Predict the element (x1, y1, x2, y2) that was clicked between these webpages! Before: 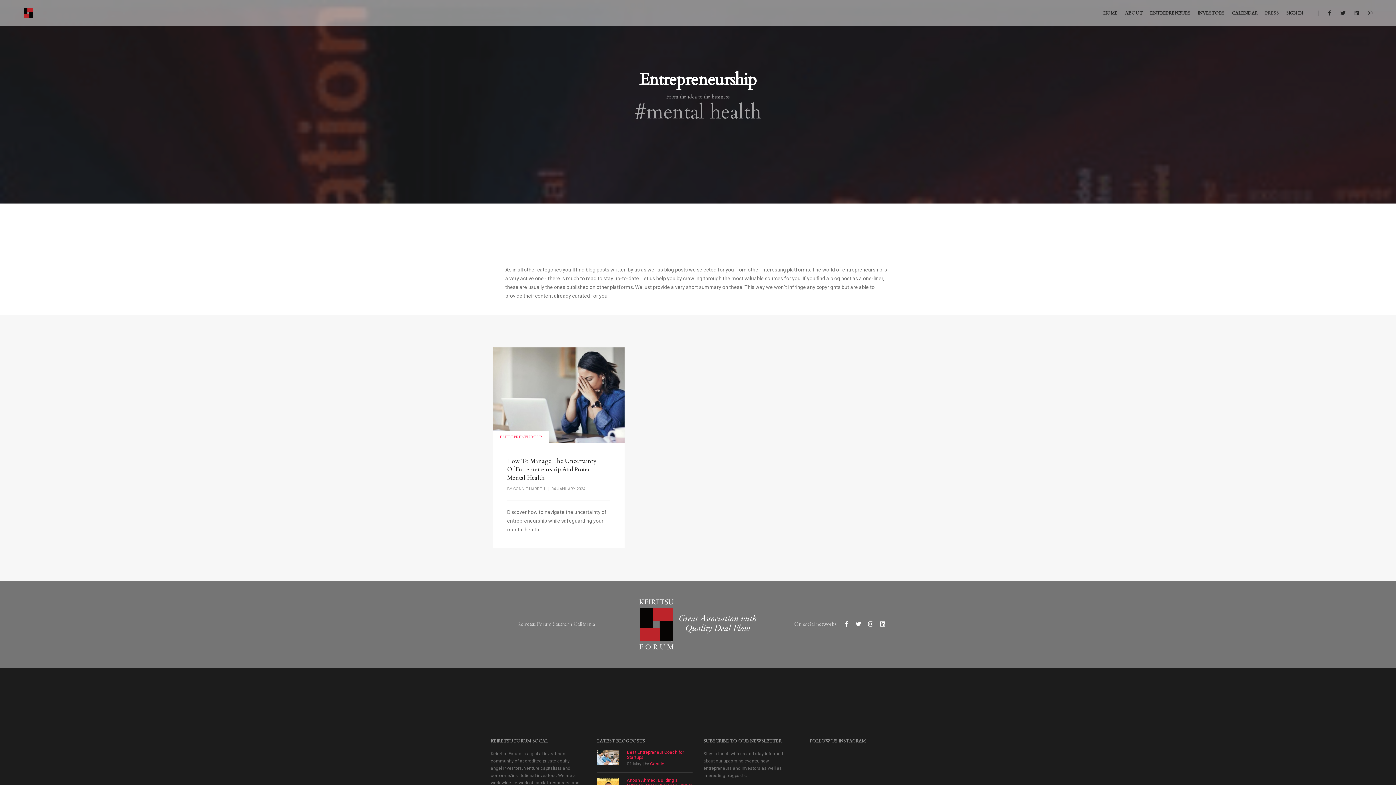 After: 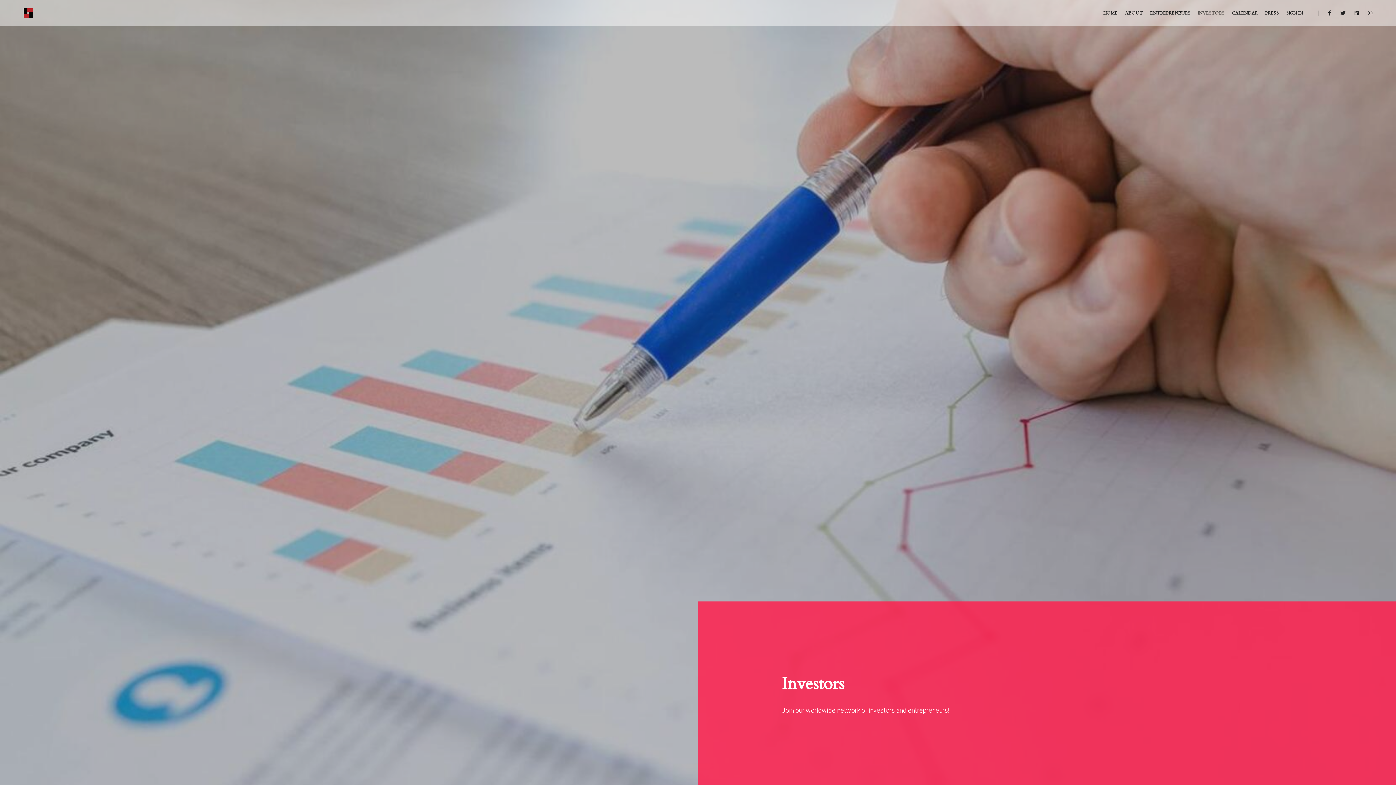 Action: bbox: (1198, 0, 1224, 26) label: INVESTORS